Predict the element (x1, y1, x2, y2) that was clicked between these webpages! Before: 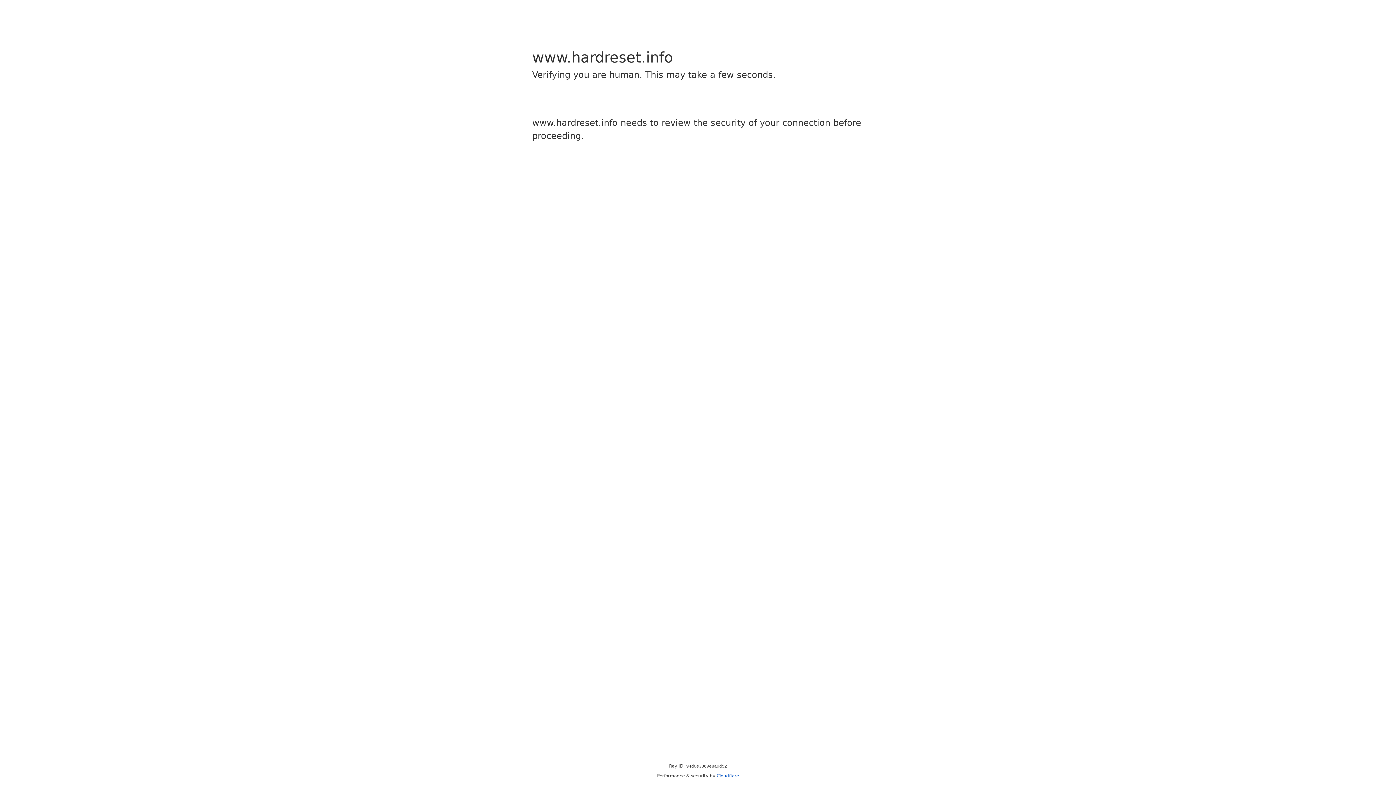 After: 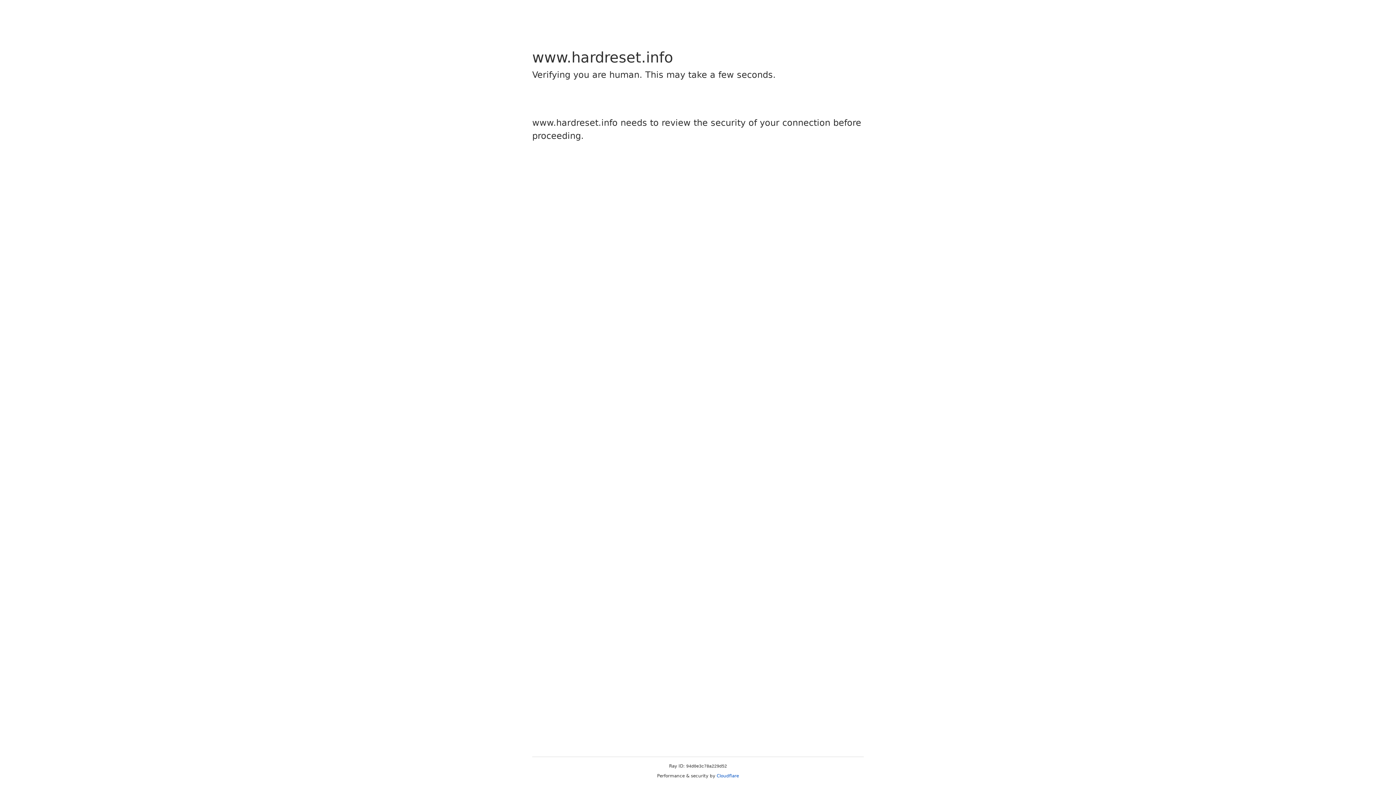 Action: bbox: (716, 773, 739, 778) label: Cloudflare